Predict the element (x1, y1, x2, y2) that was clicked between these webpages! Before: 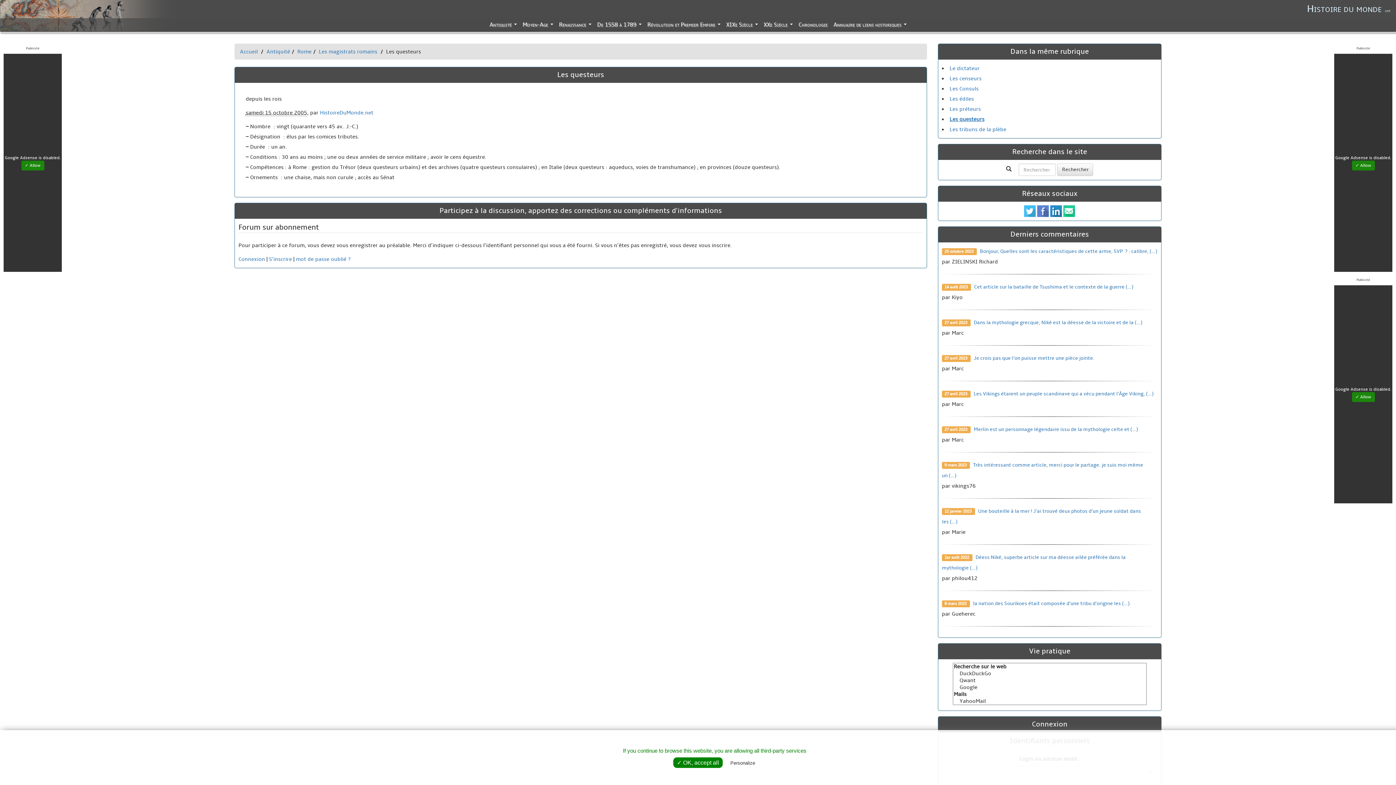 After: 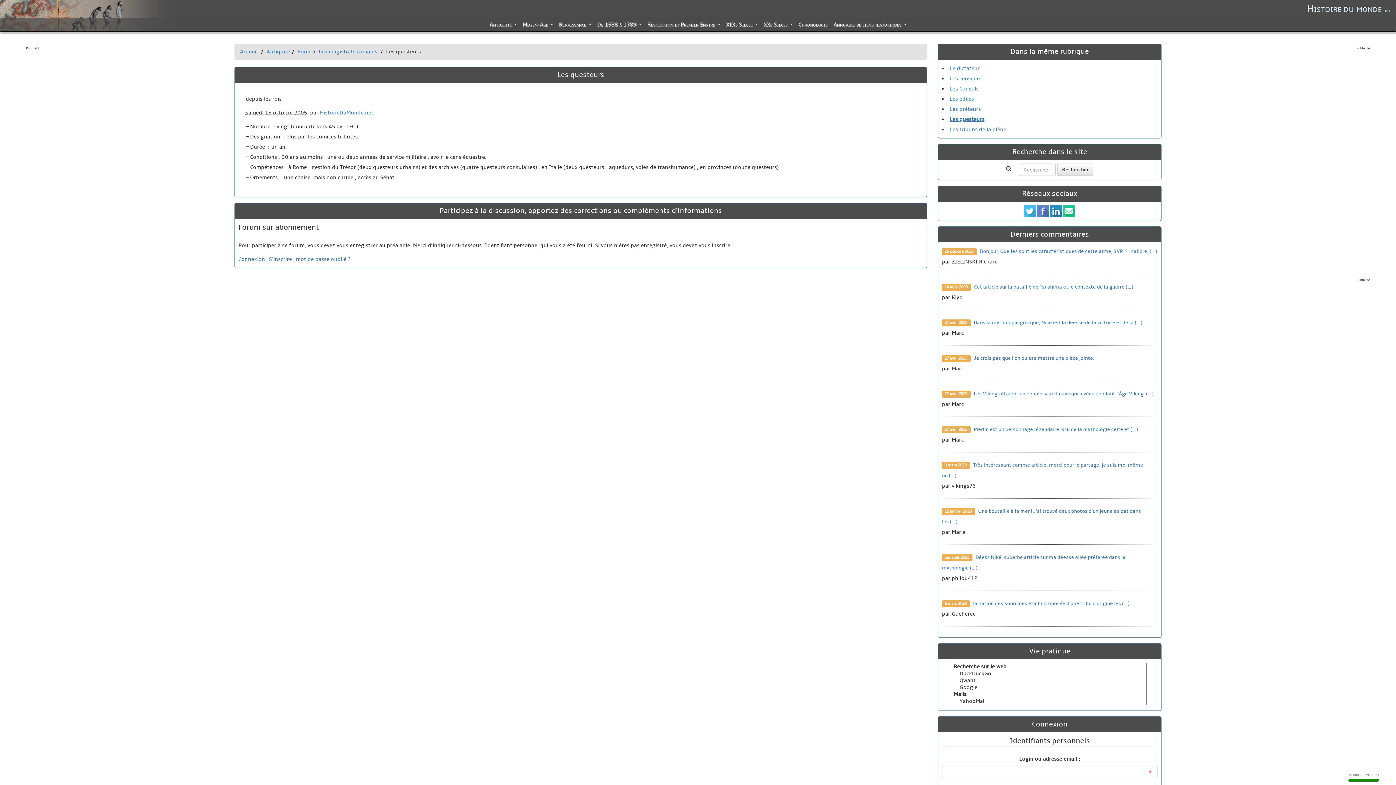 Action: label: Les questeurs bbox: (949, 116, 984, 122)